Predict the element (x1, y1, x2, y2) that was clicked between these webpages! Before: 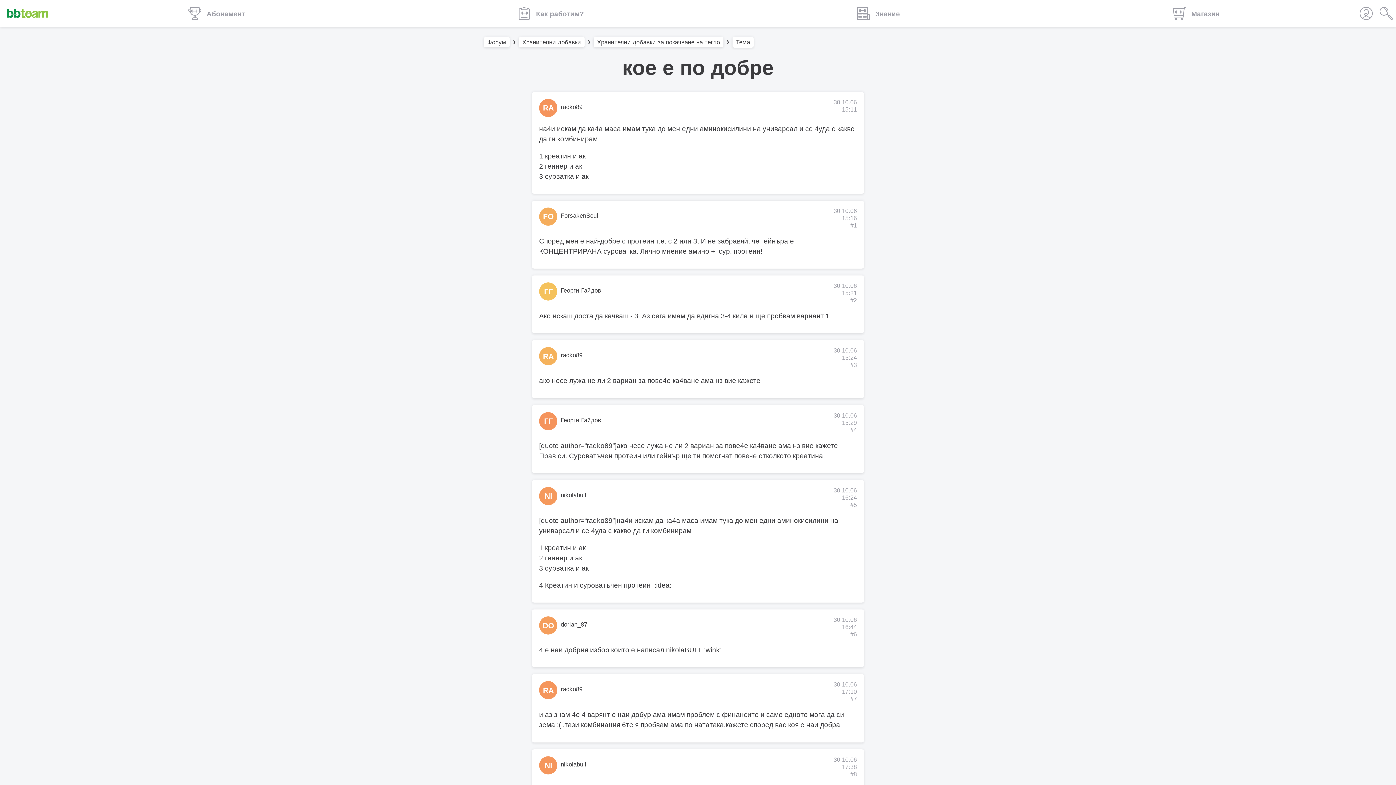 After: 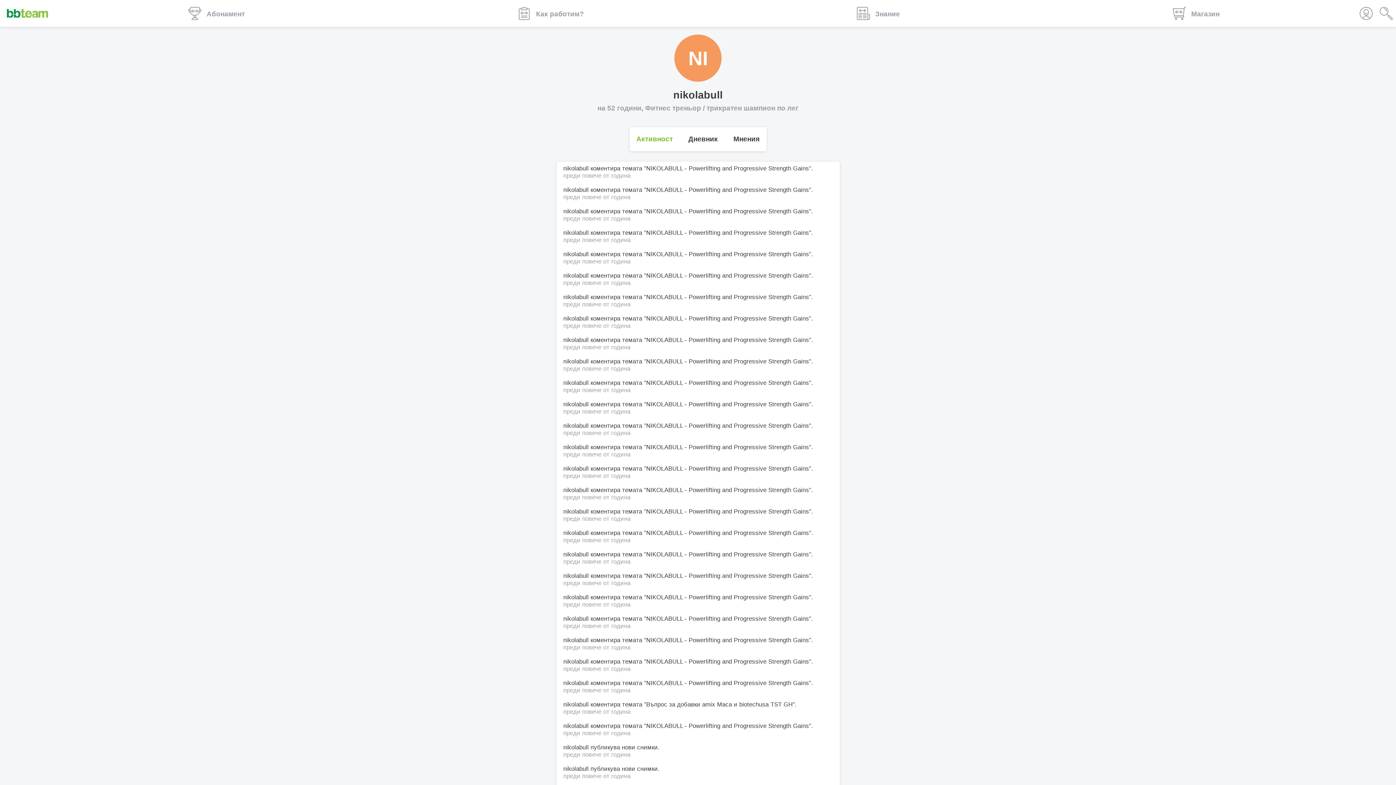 Action: label: nikolabull bbox: (560, 761, 586, 768)